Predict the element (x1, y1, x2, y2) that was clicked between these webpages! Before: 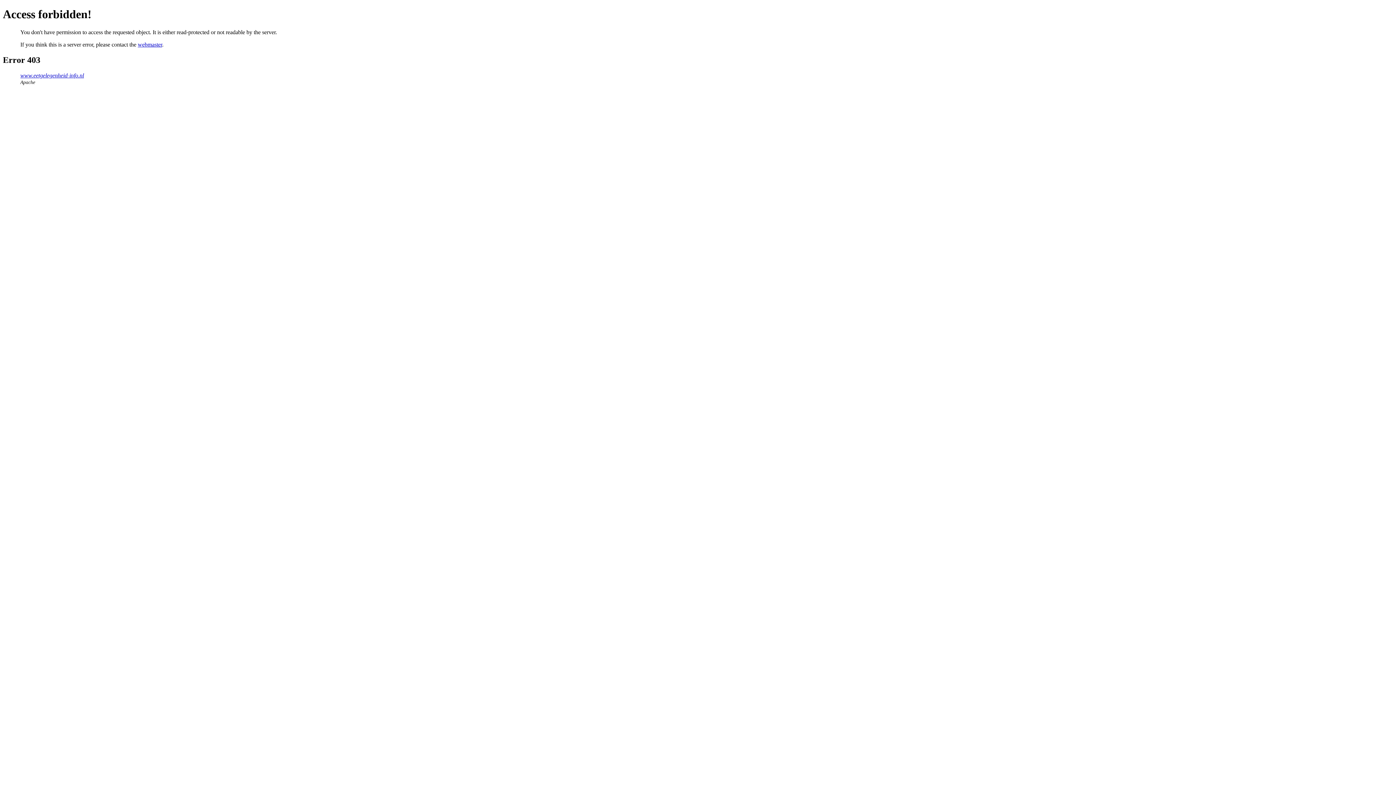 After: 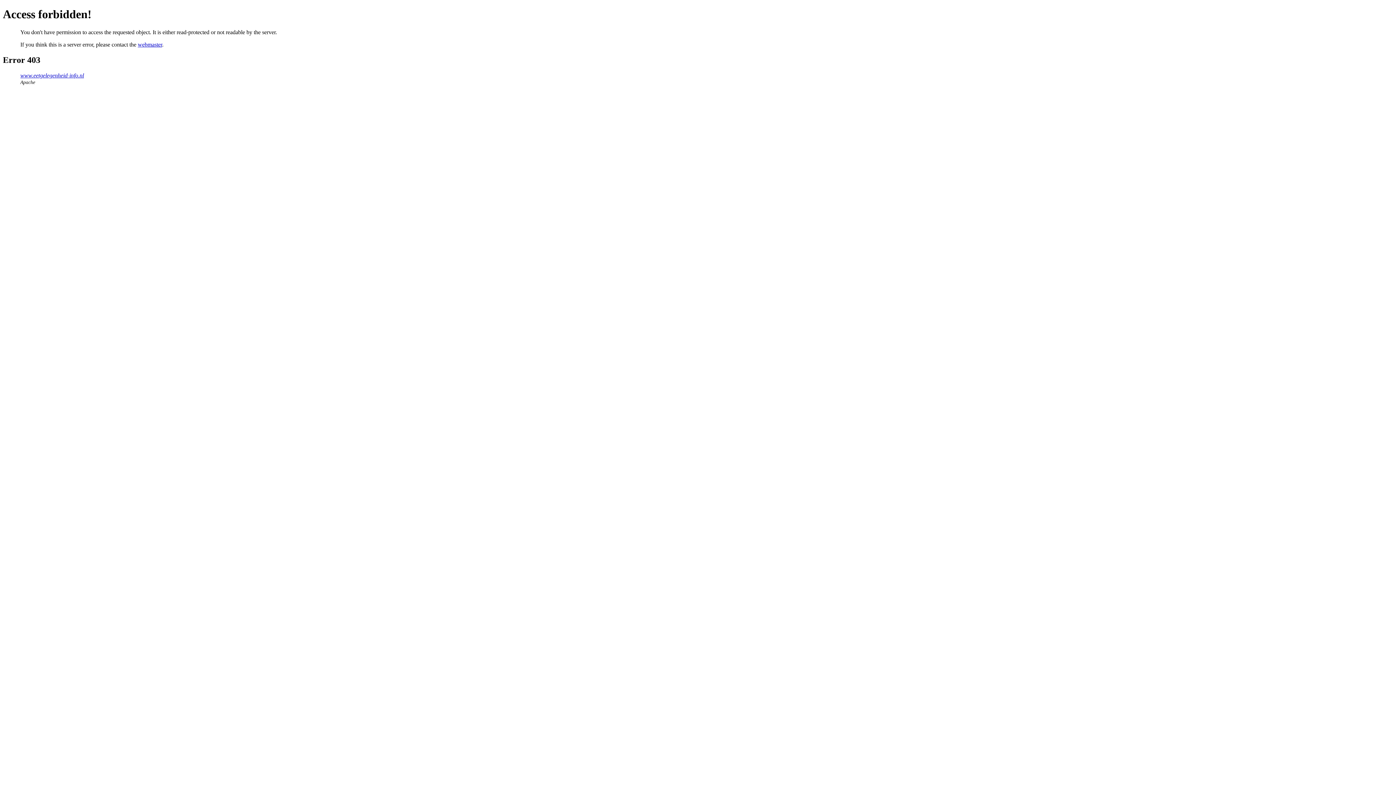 Action: bbox: (137, 41, 162, 47) label: webmaster